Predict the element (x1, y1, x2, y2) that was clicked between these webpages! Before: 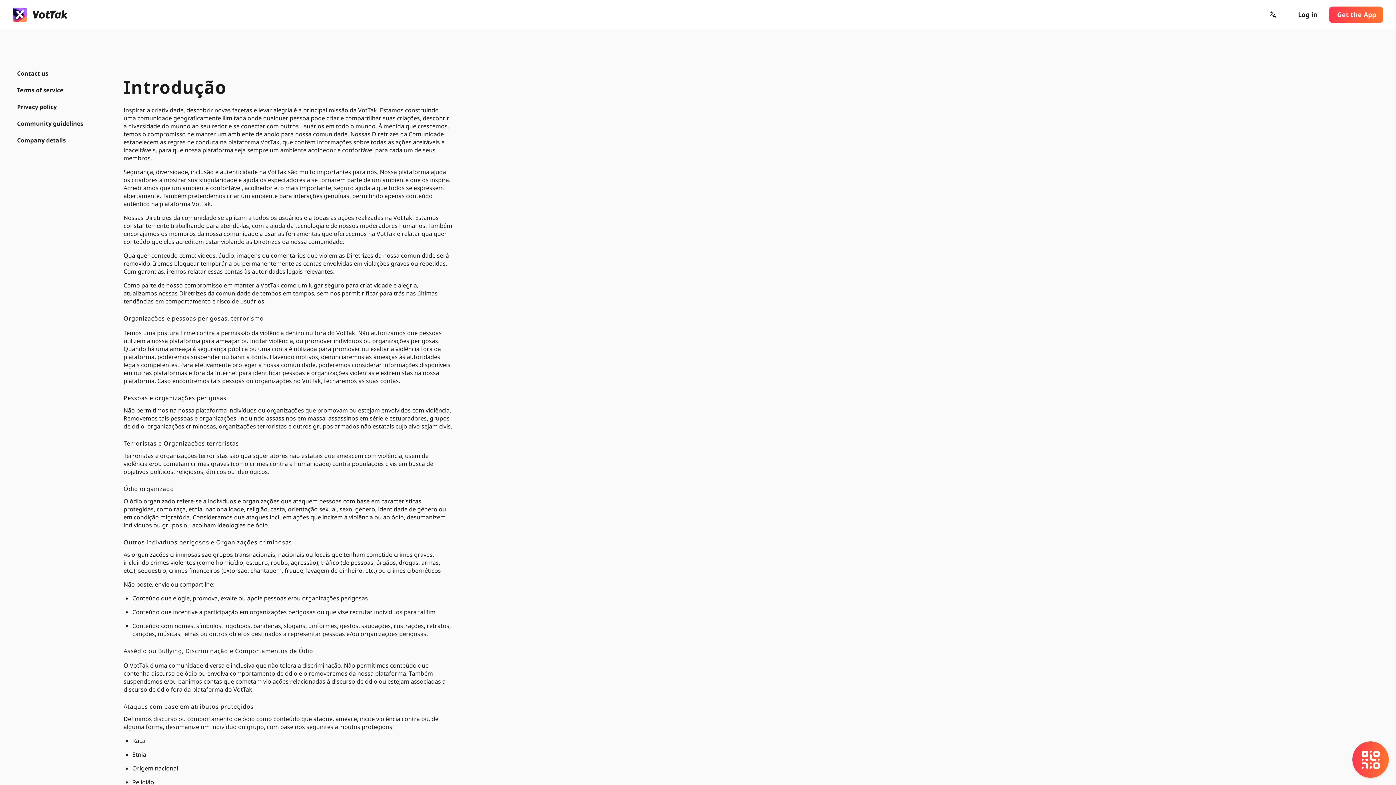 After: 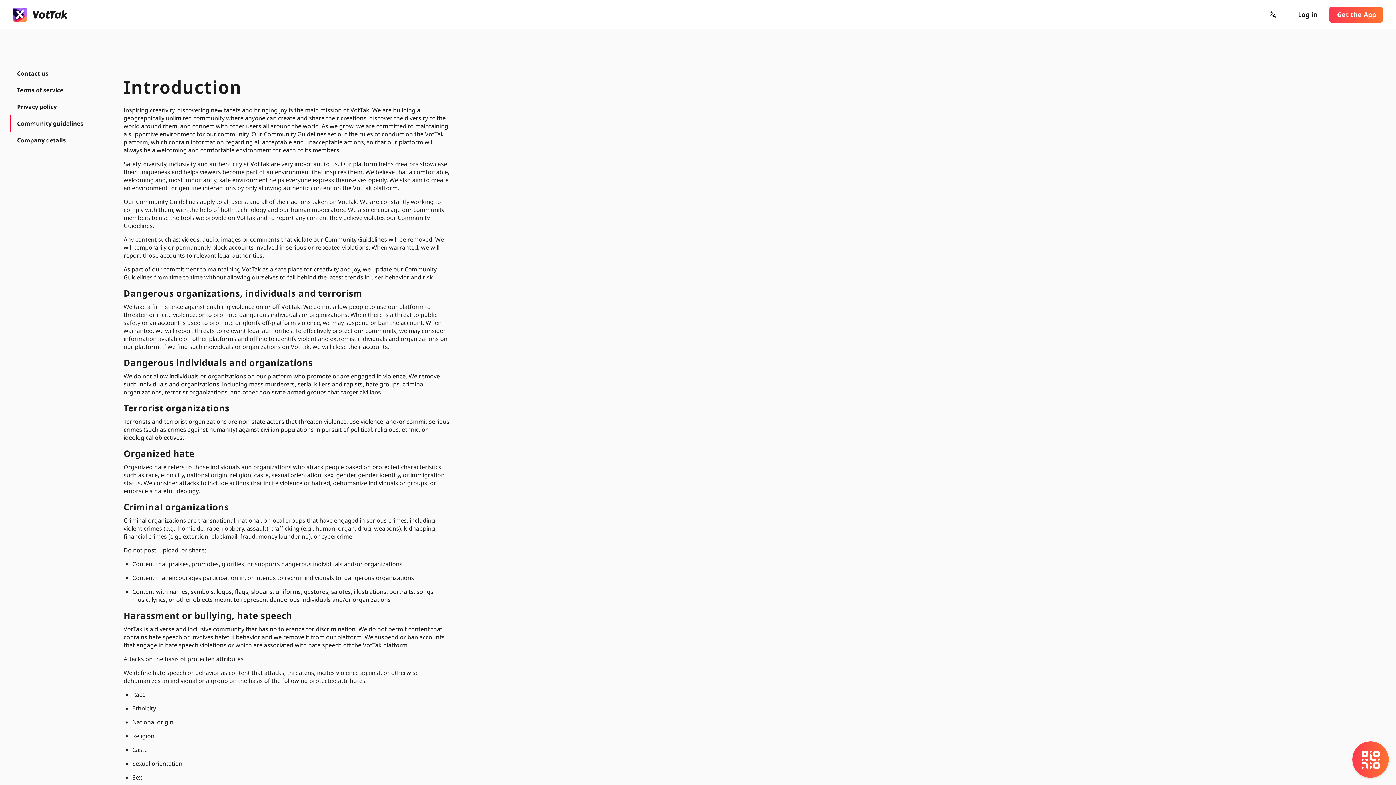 Action: label: Community guidelines bbox: (10, 115, 103, 132)